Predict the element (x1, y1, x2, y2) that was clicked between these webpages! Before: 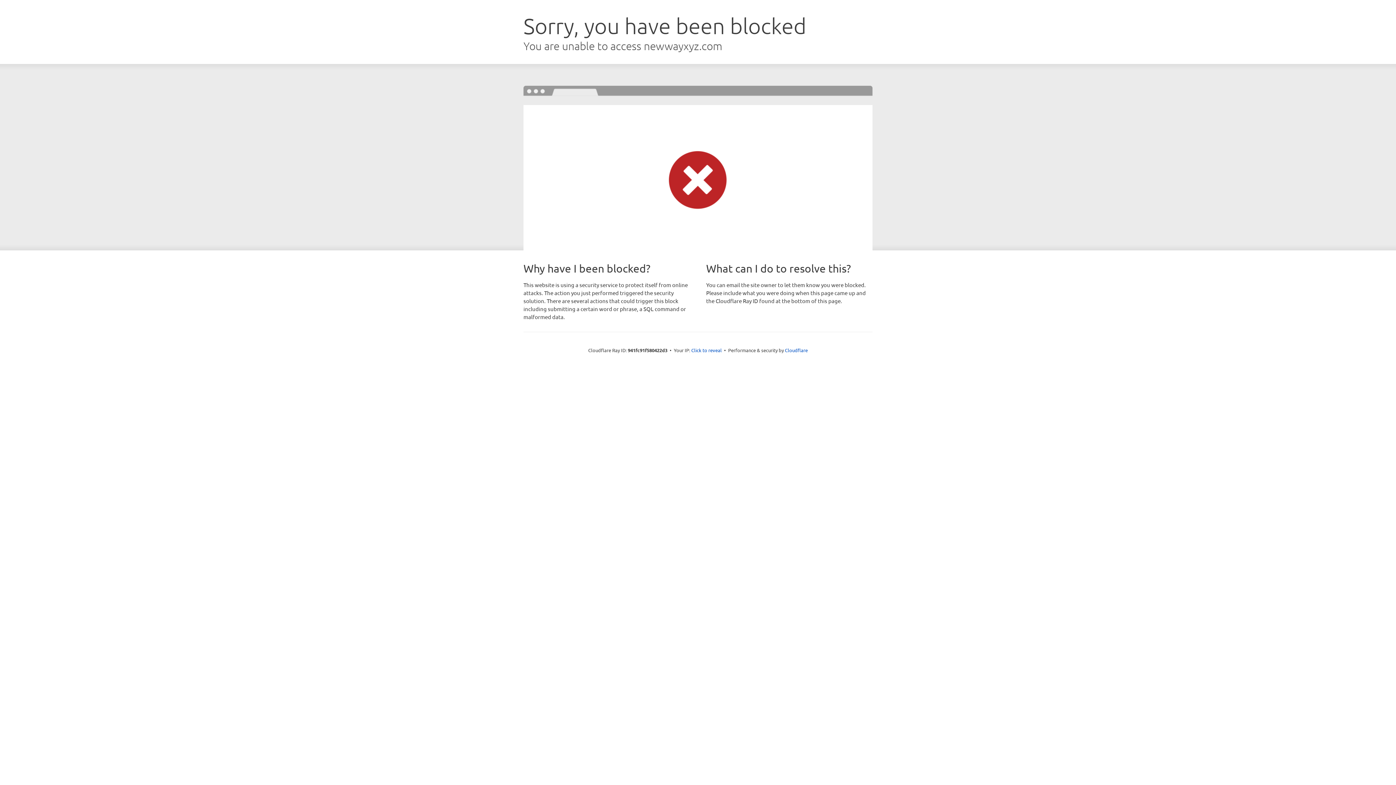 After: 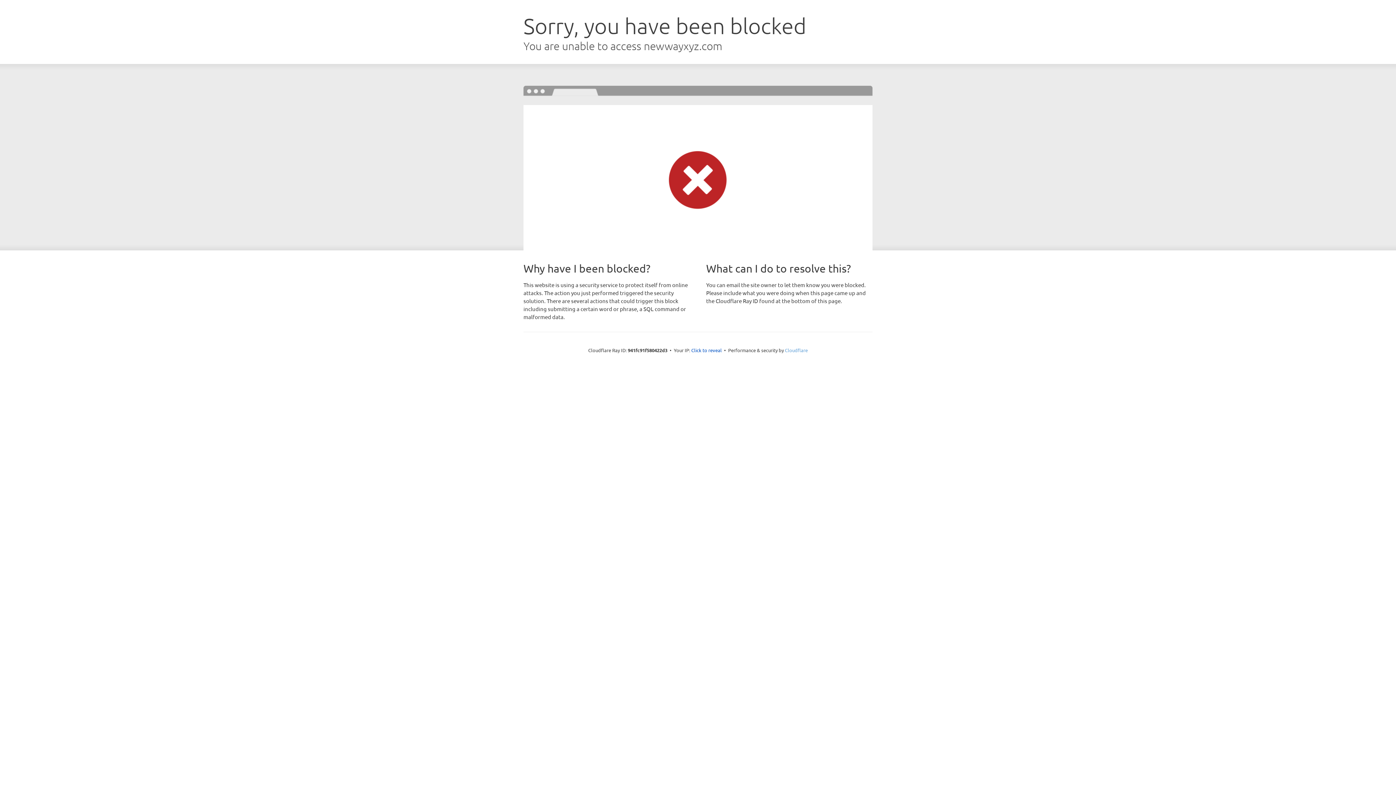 Action: bbox: (785, 347, 808, 353) label: Cloudflare